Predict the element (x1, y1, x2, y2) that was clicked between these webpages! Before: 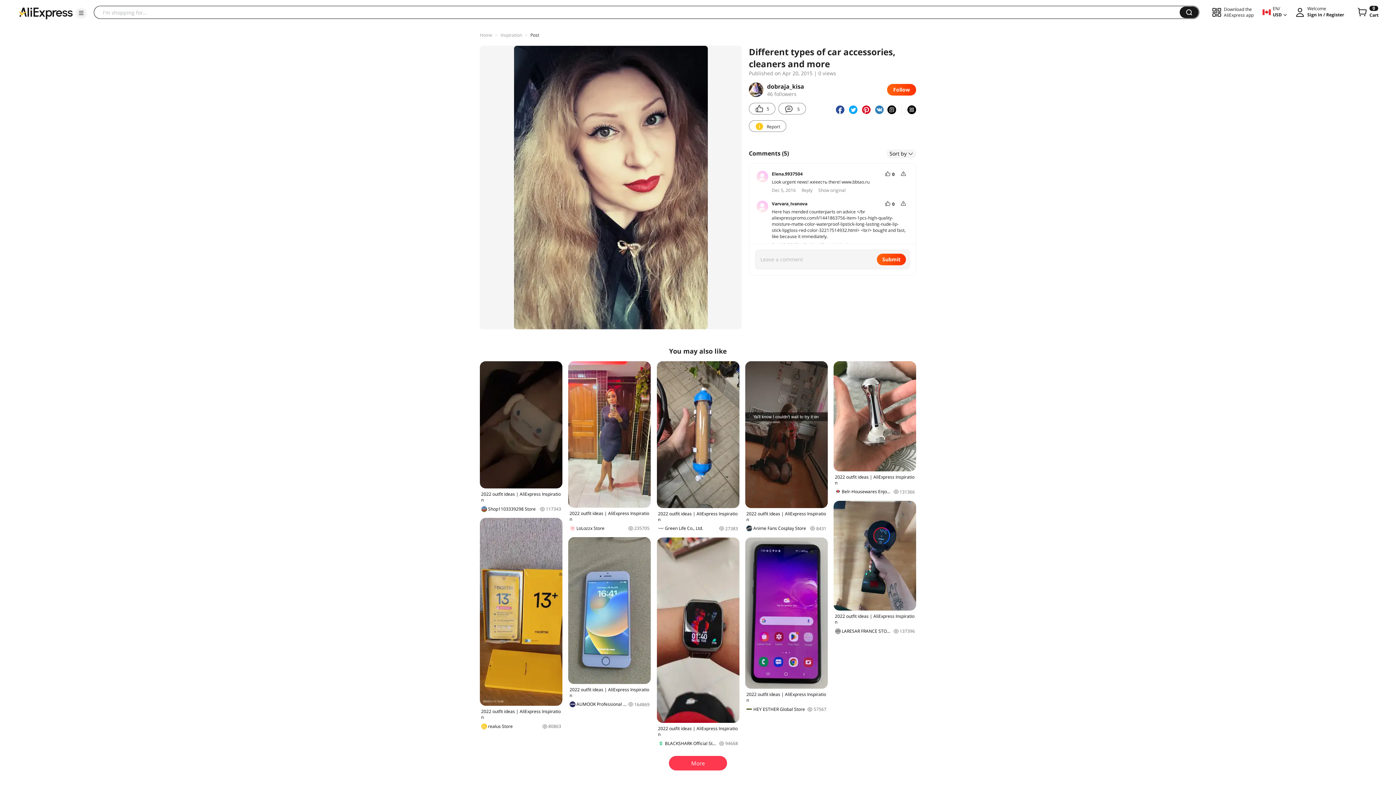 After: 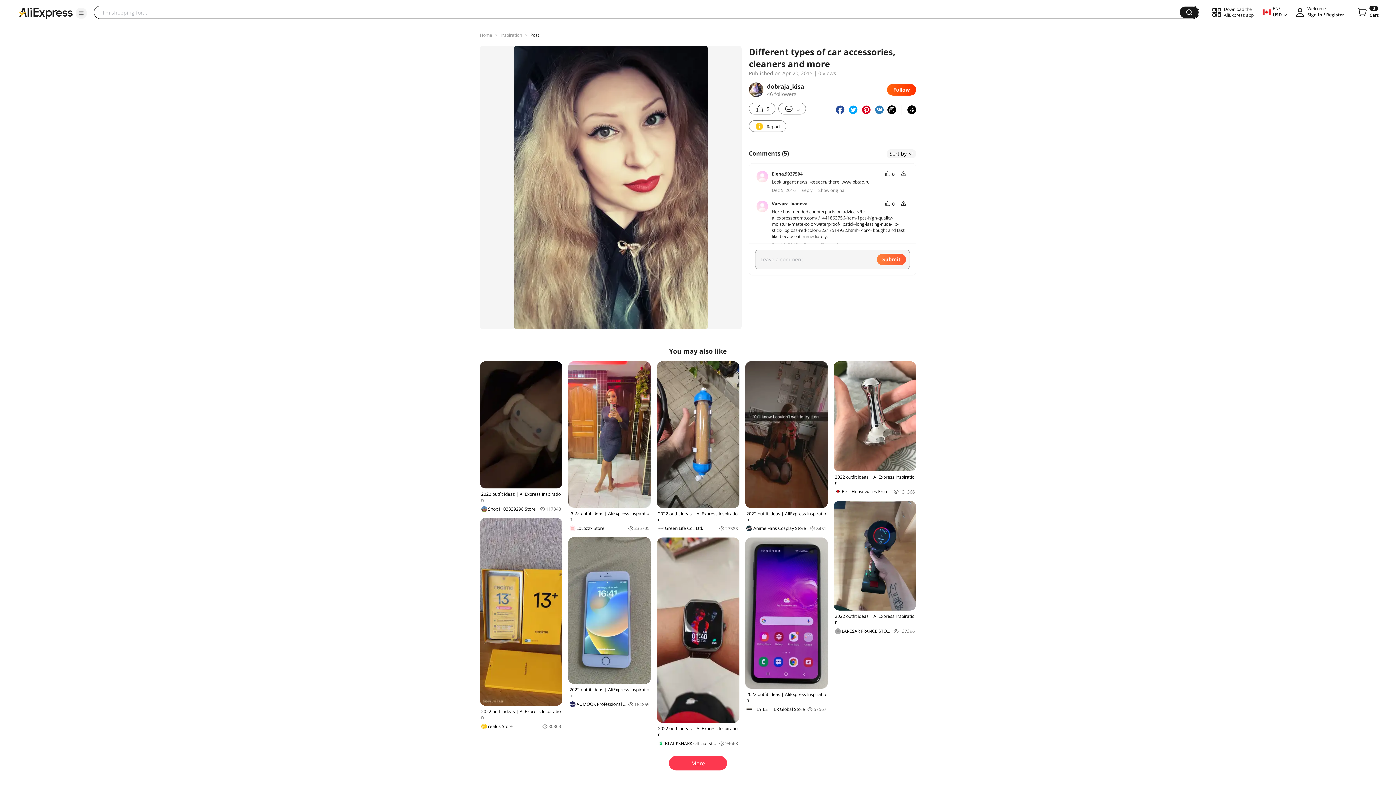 Action: bbox: (877, 253, 906, 265) label: Submit